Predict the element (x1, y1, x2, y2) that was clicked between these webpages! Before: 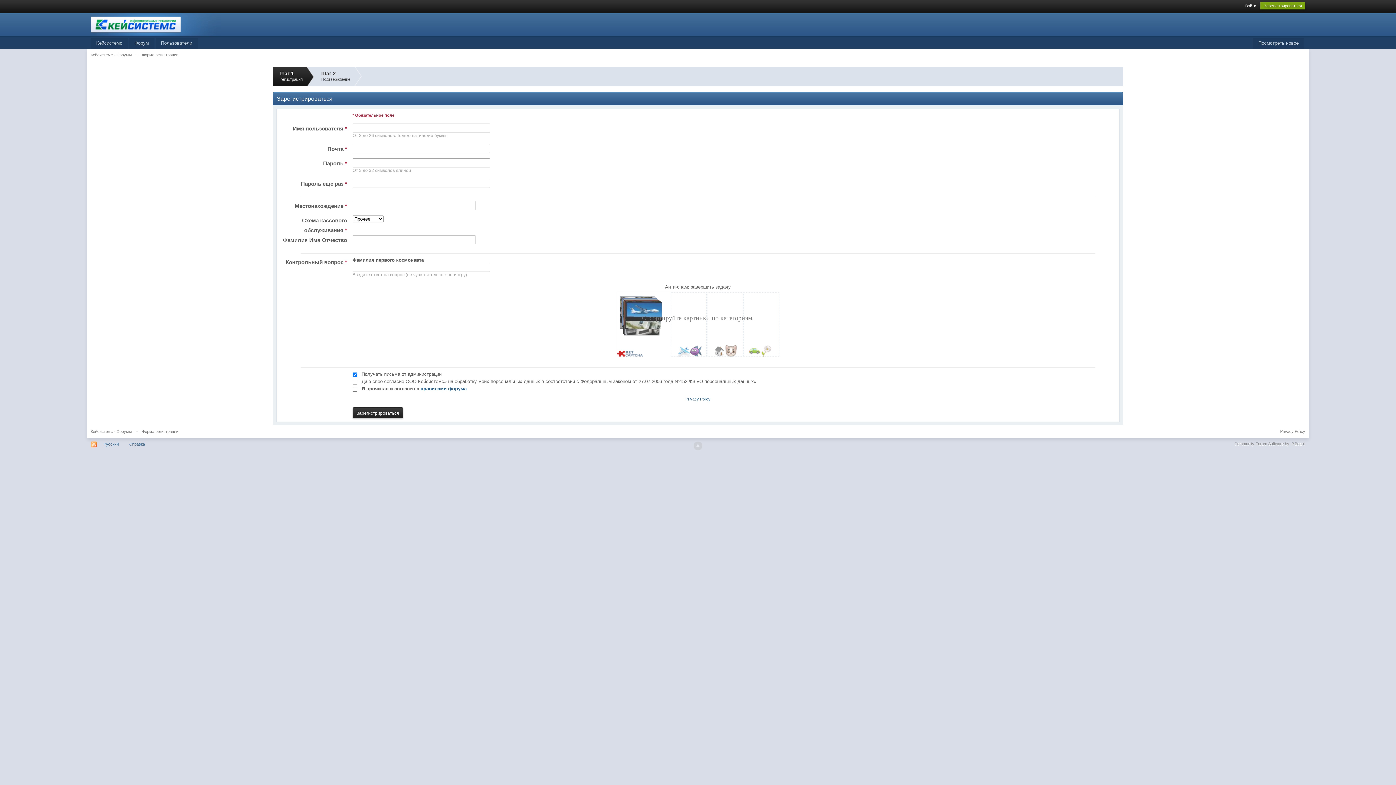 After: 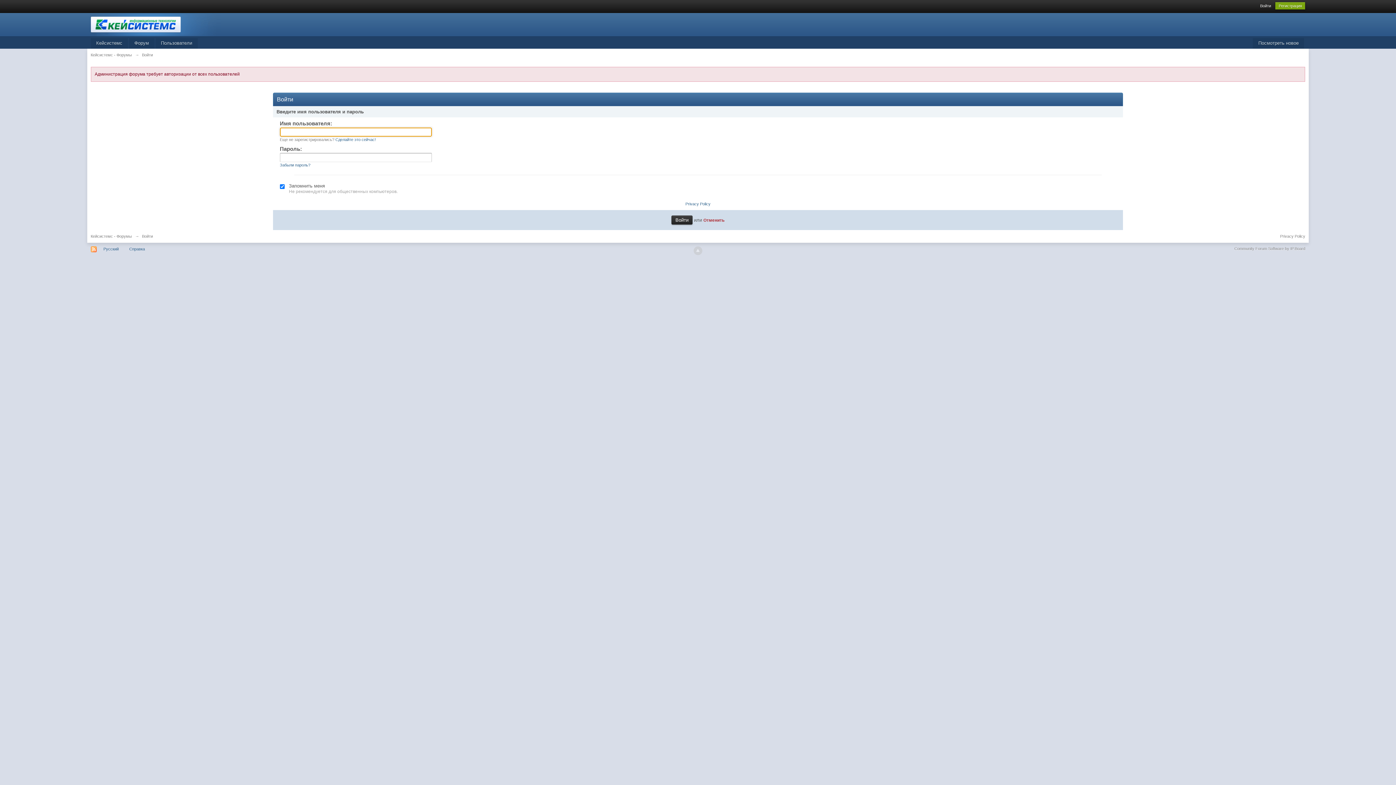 Action: label: Справка bbox: (125, 440, 148, 447)